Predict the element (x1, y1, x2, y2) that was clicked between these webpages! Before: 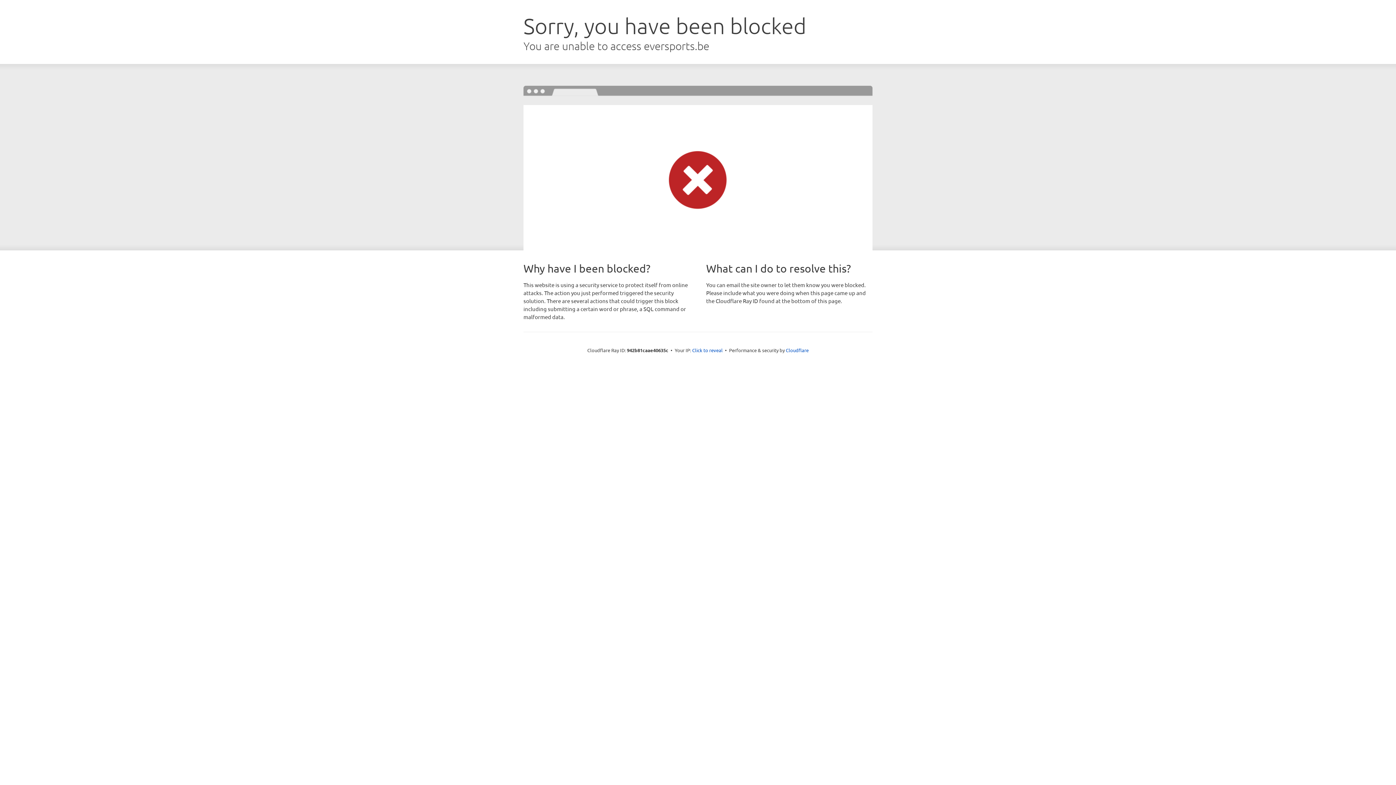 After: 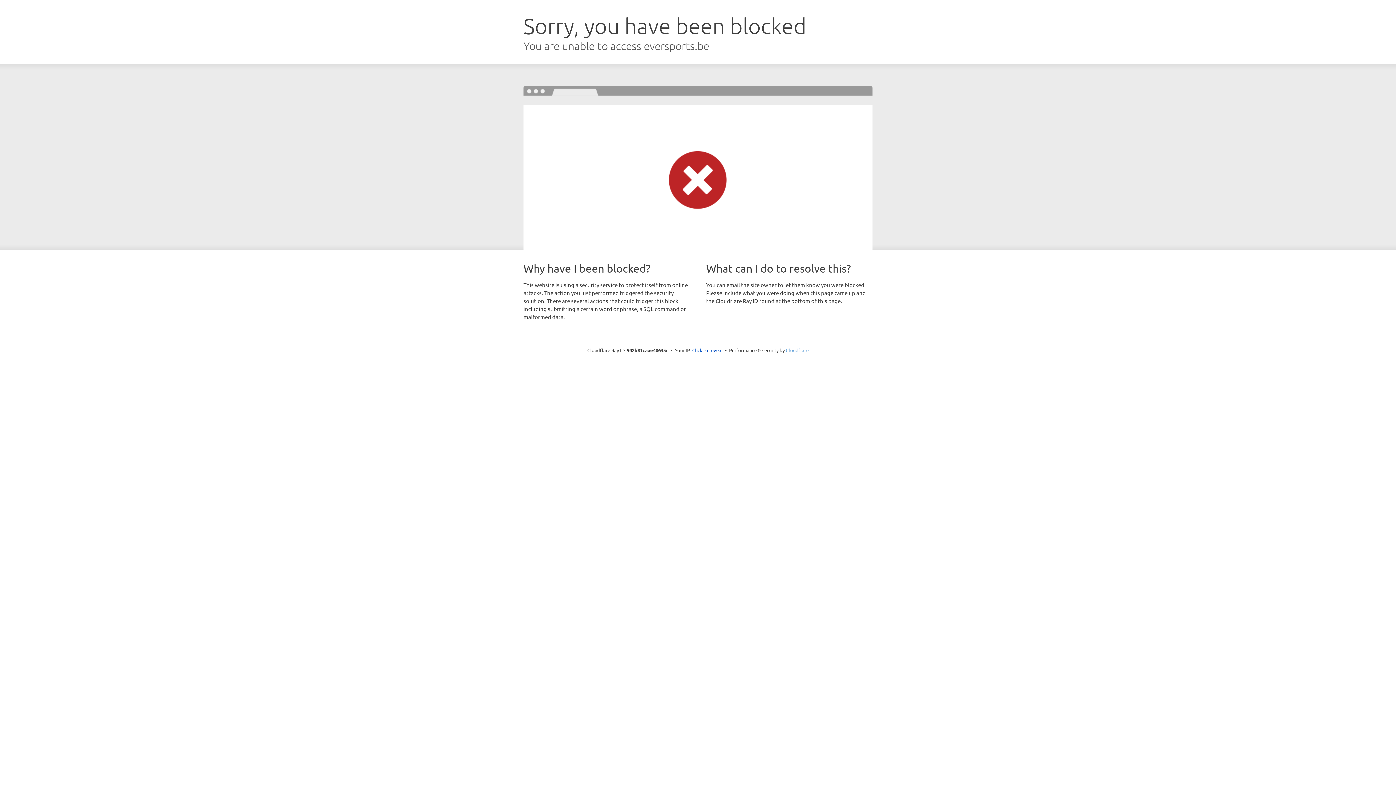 Action: label: Cloudflare bbox: (786, 347, 808, 353)